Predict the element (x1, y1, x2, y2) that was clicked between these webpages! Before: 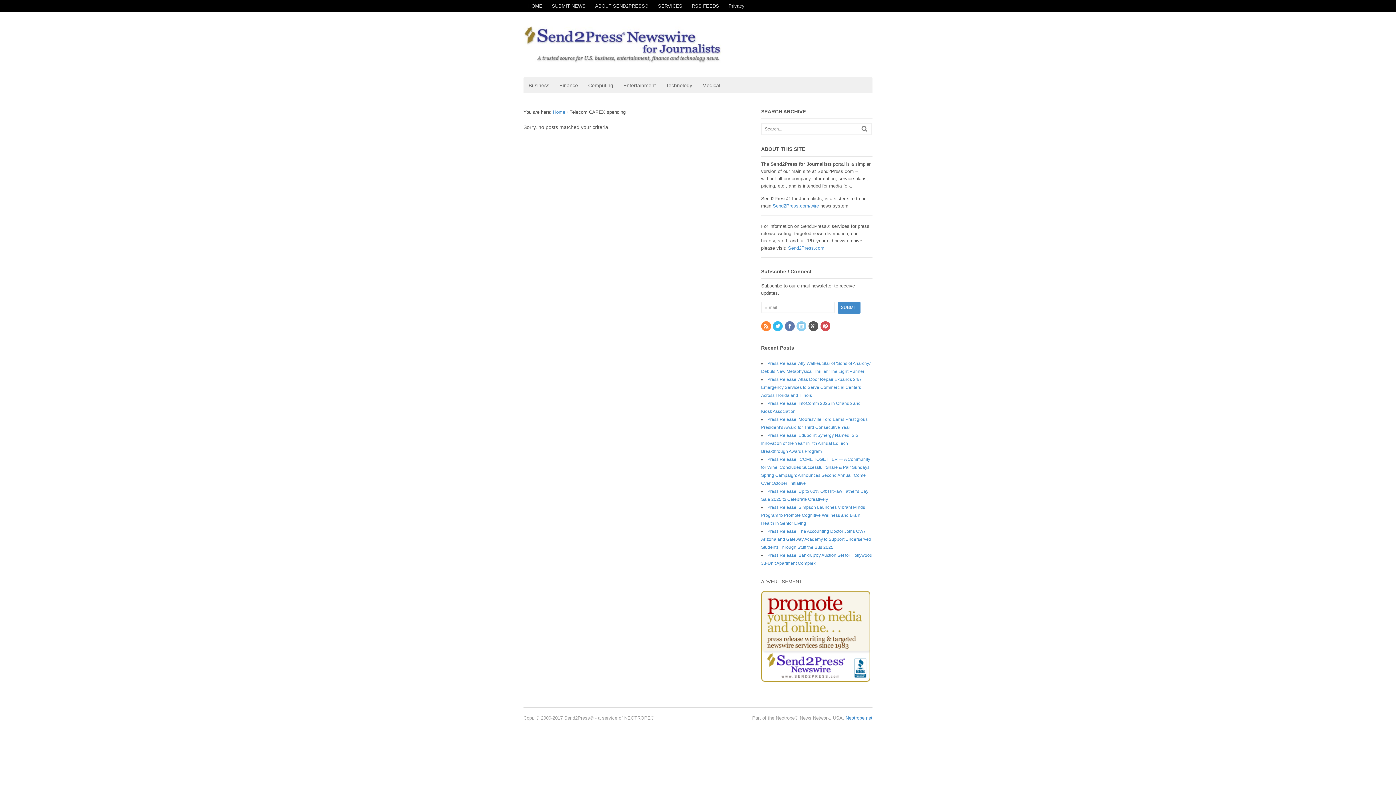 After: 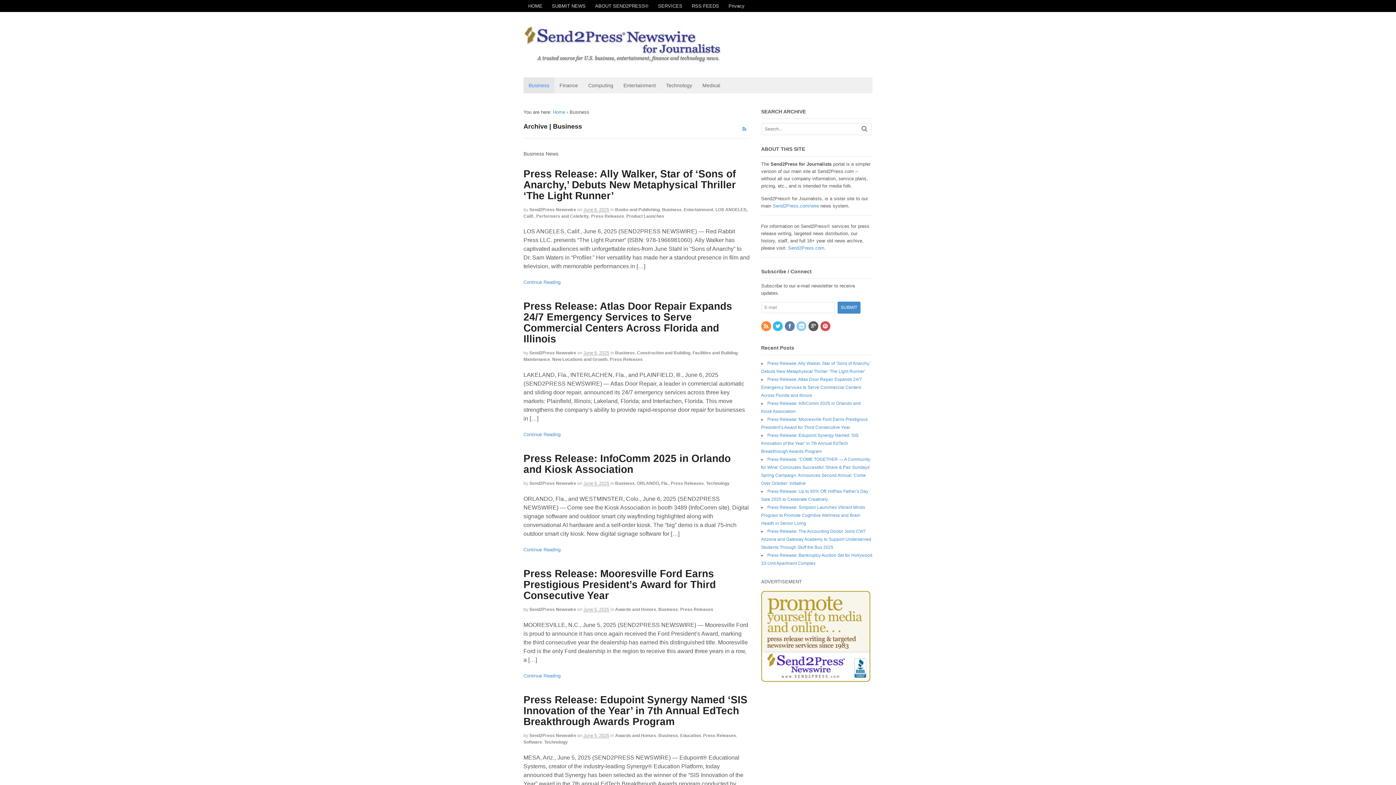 Action: label: Business bbox: (523, 77, 554, 93)